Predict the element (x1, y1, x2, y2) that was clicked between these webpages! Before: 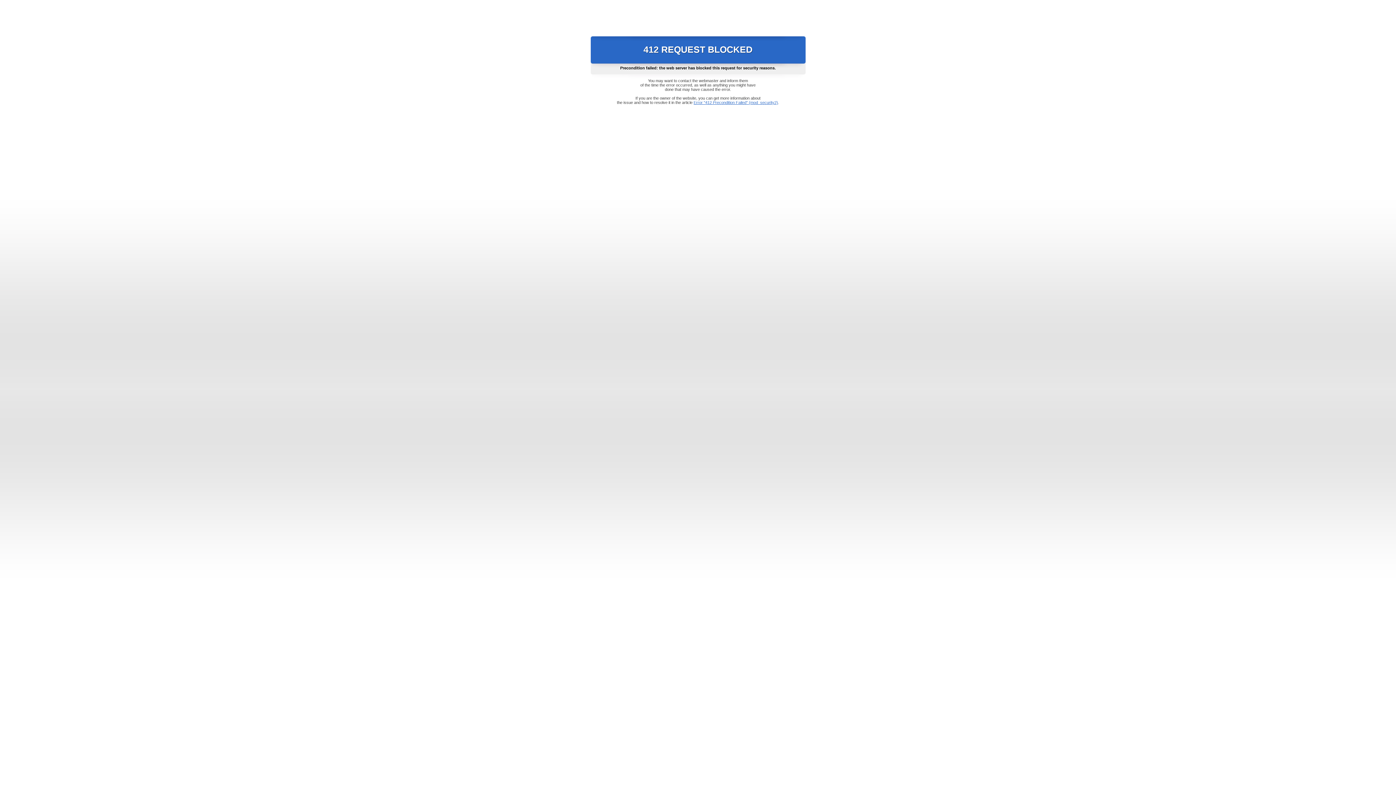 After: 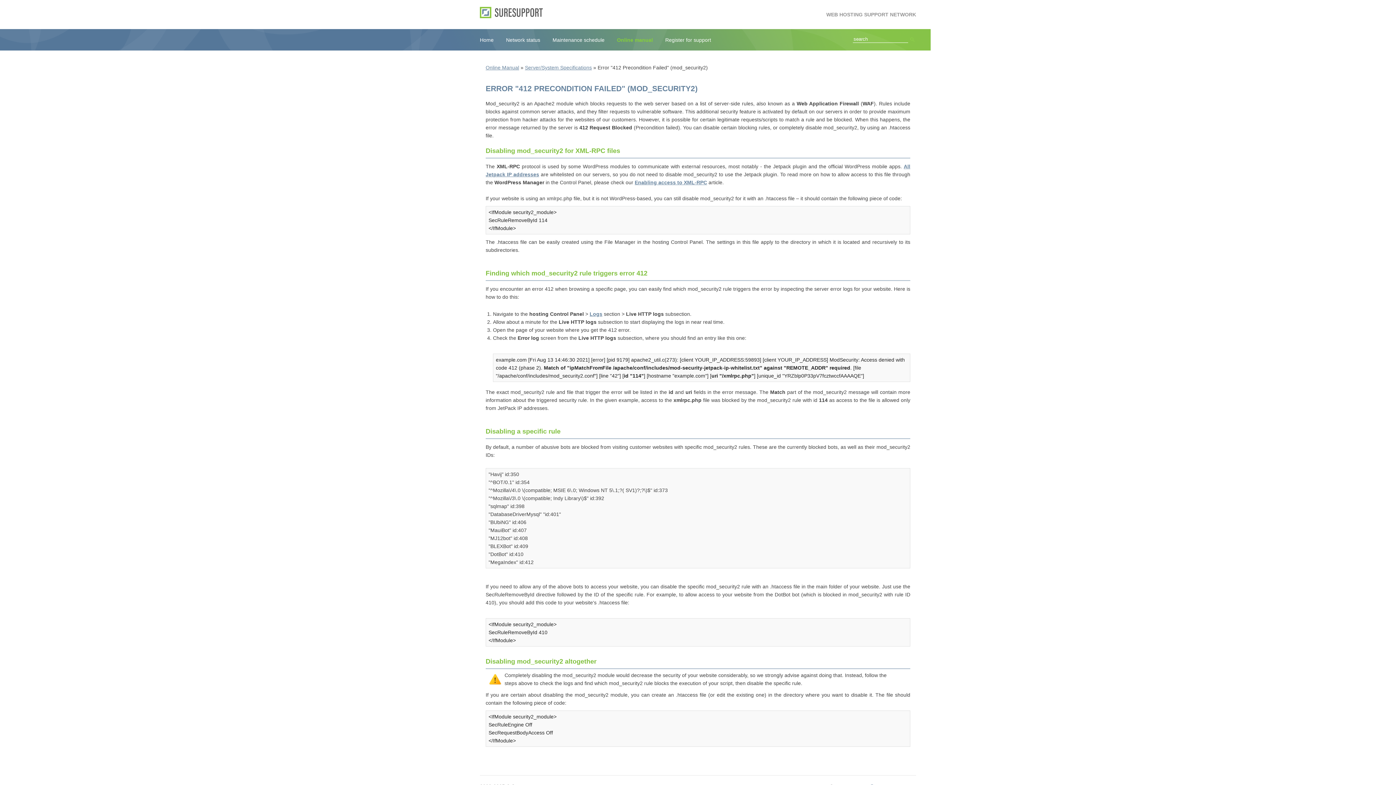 Action: label: Error "412 Precondition Failed" (mod_security2) bbox: (693, 100, 778, 104)